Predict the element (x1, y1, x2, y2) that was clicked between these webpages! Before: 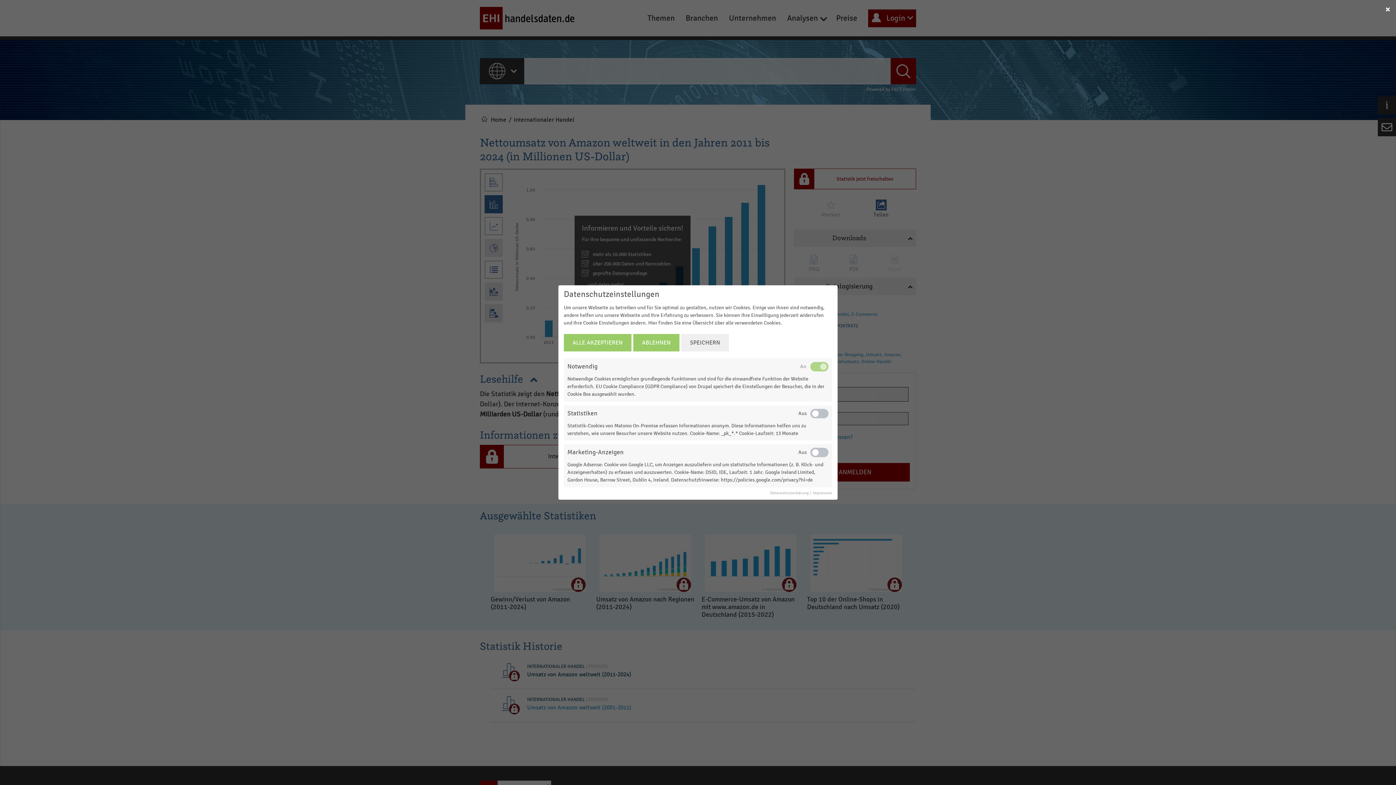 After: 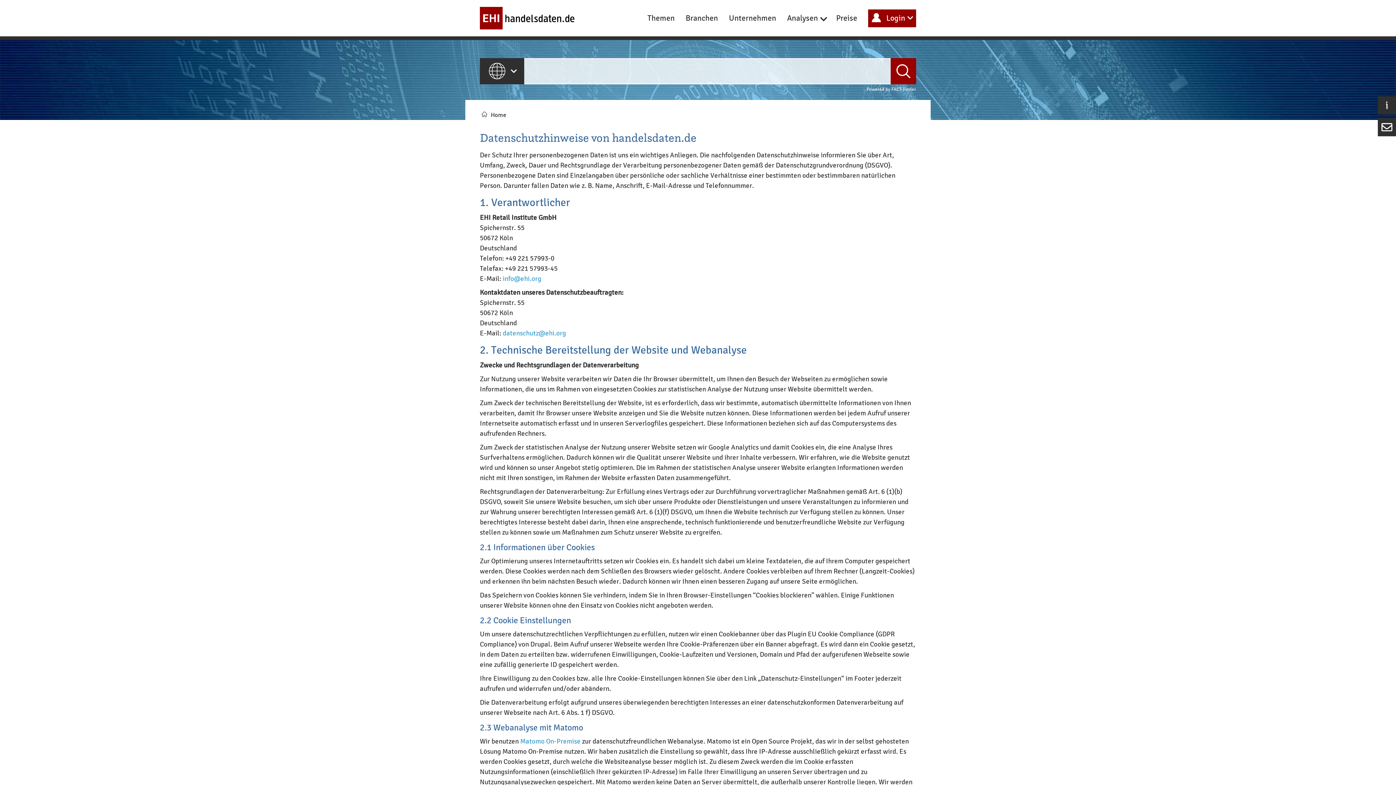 Action: label: Datenschutzerklärung bbox: (770, 491, 809, 495)